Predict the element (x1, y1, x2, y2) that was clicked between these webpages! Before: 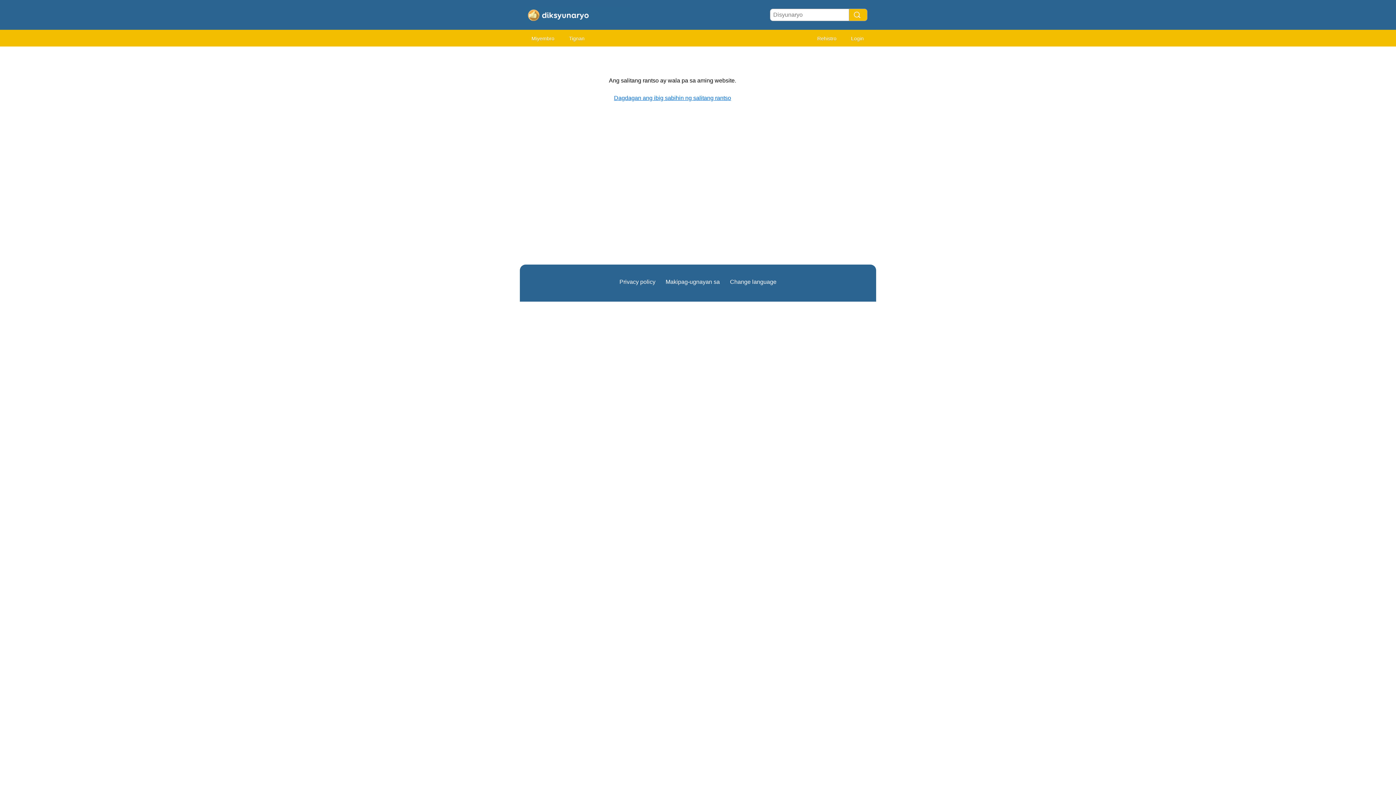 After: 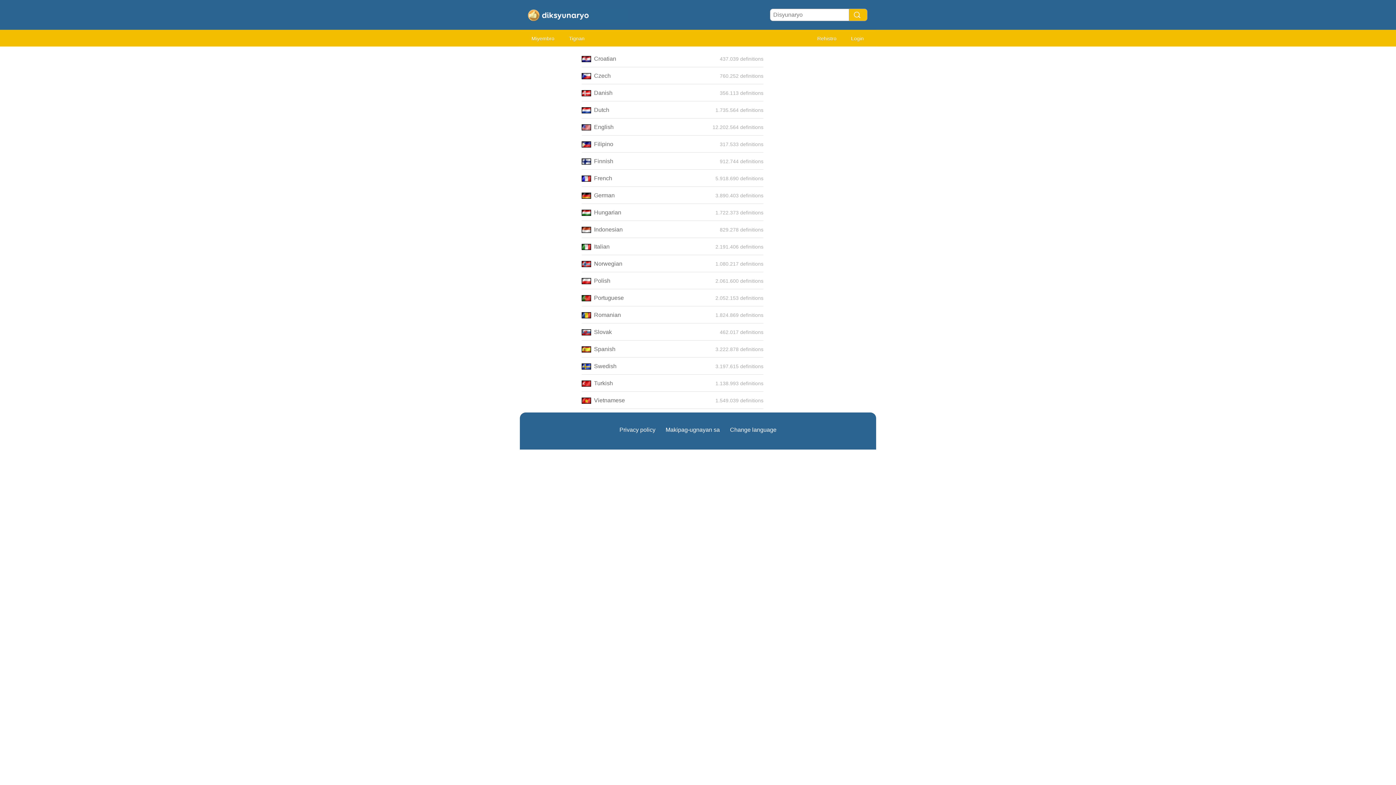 Action: label: Change language bbox: (730, 278, 776, 285)